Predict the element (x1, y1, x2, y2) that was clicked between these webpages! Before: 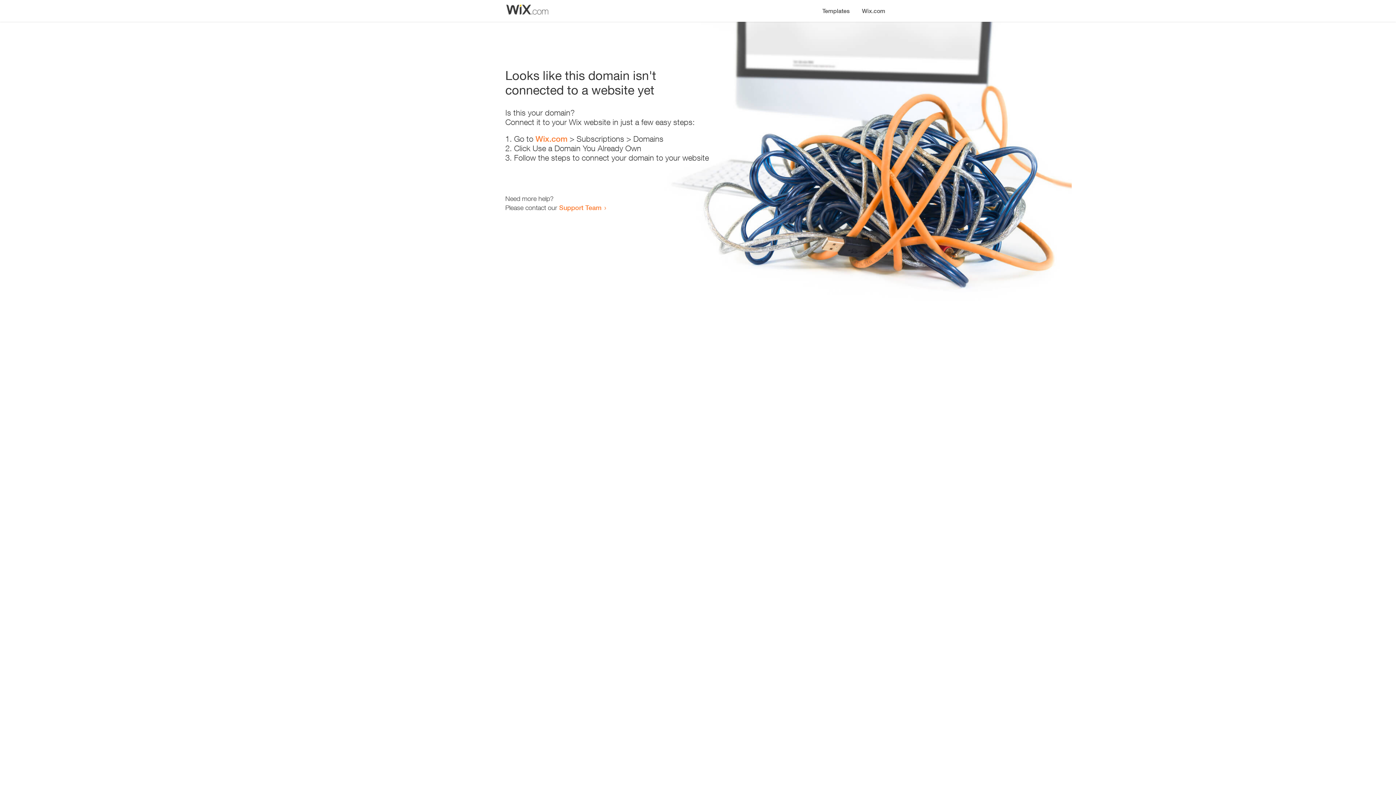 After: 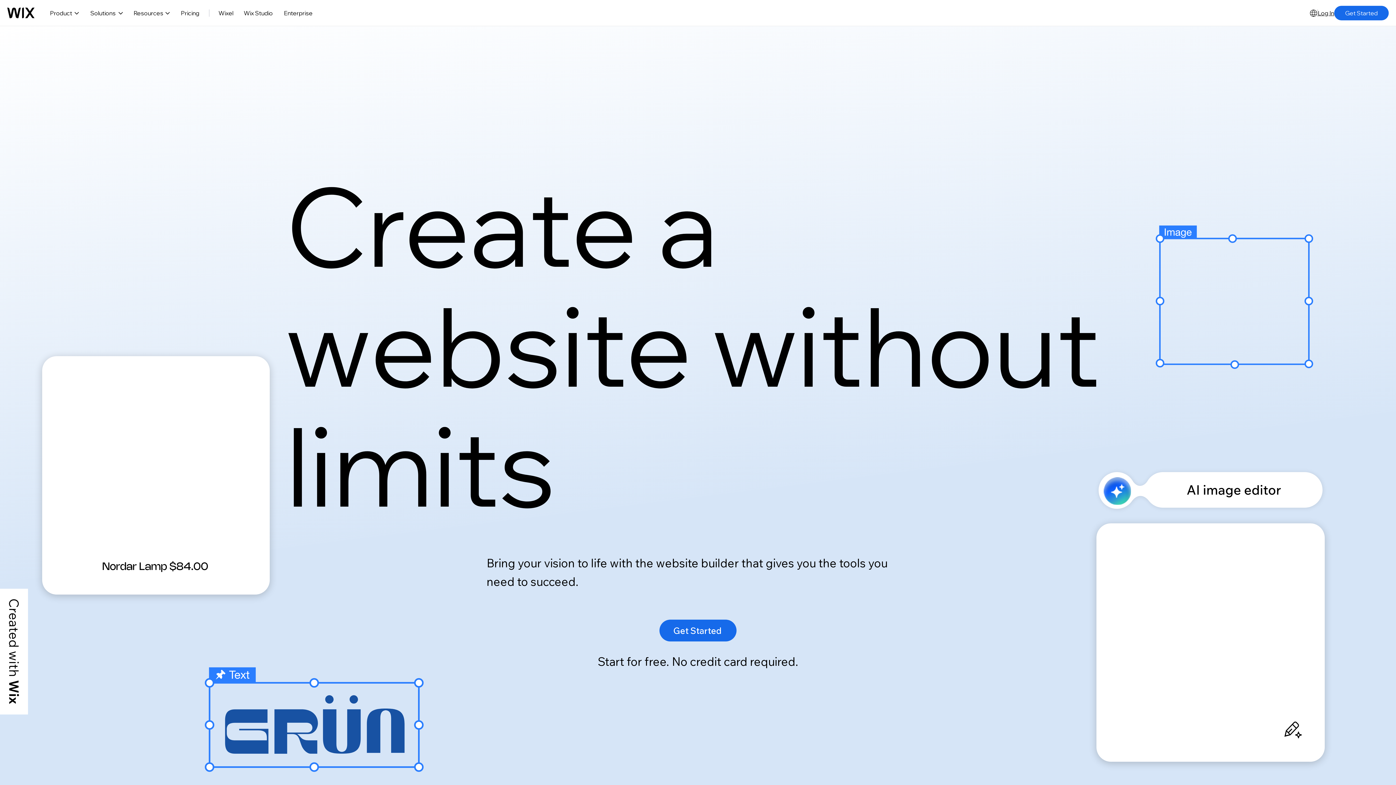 Action: bbox: (535, 134, 567, 143) label: Wix.com